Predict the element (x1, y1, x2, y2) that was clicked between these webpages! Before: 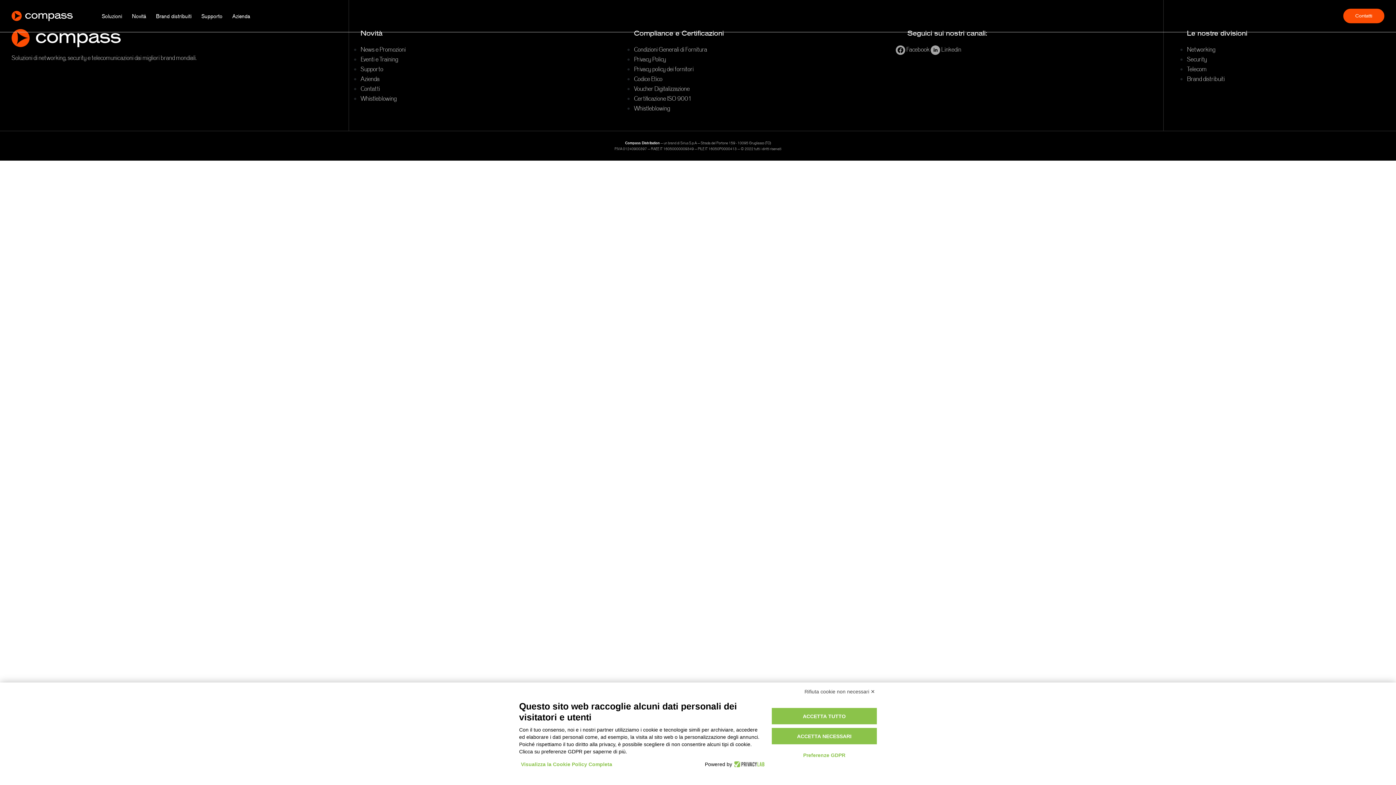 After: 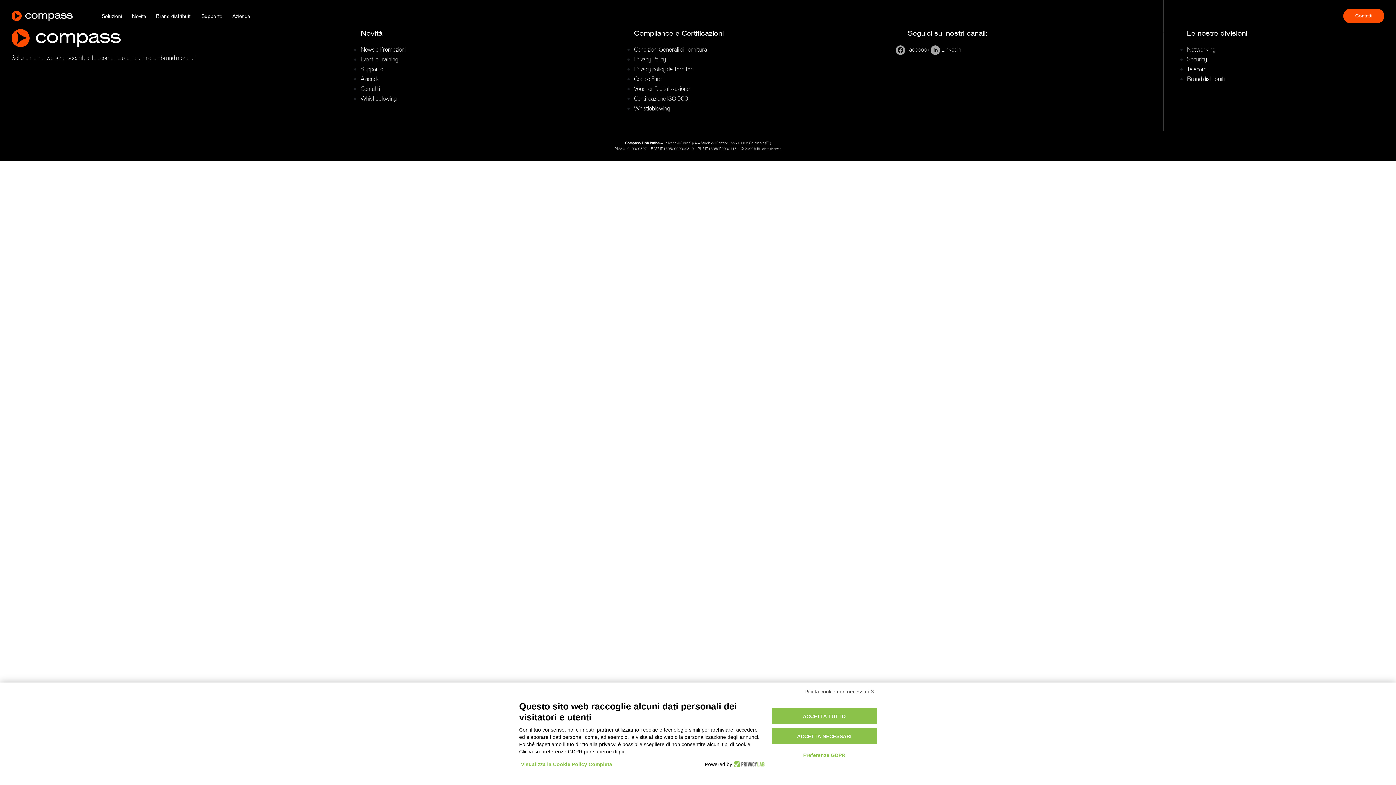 Action: bbox: (732, 761, 764, 768)